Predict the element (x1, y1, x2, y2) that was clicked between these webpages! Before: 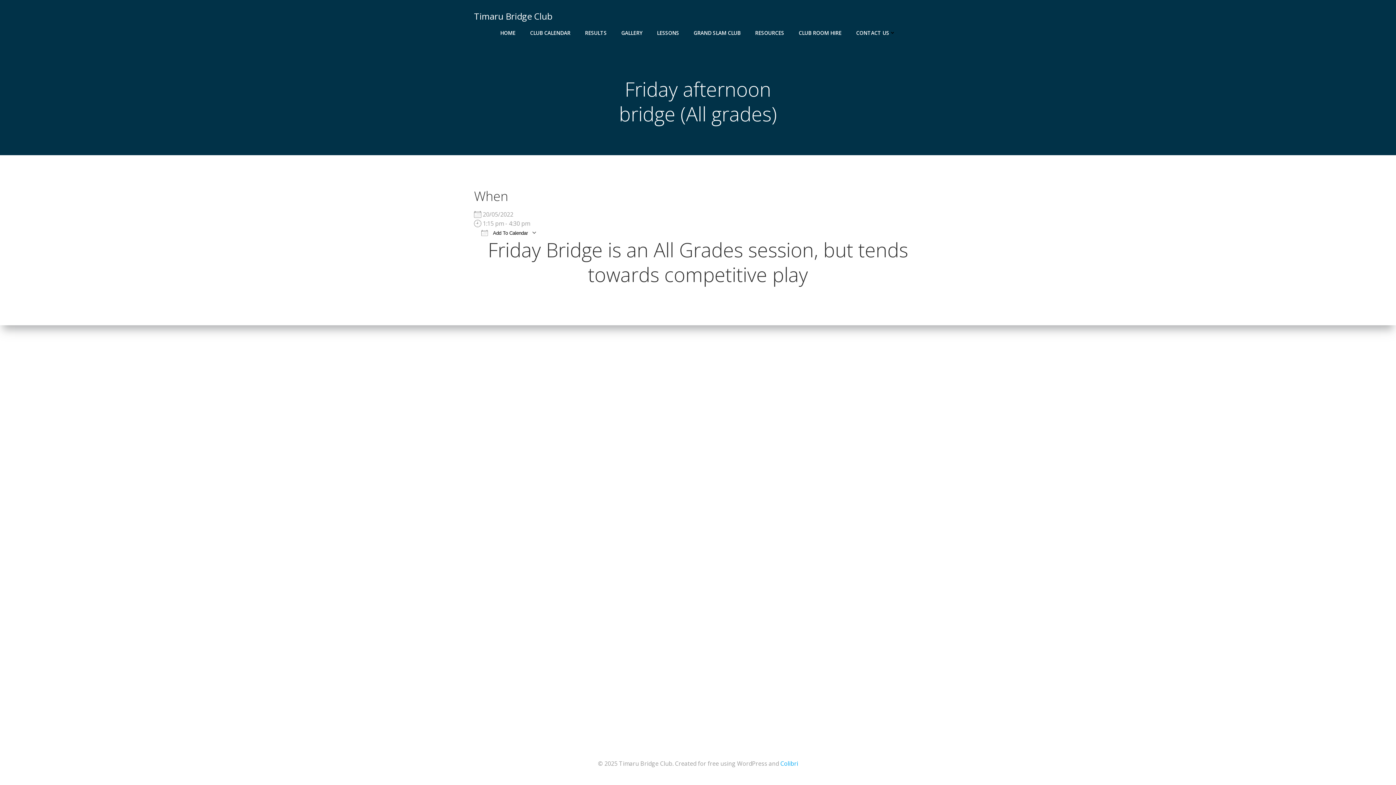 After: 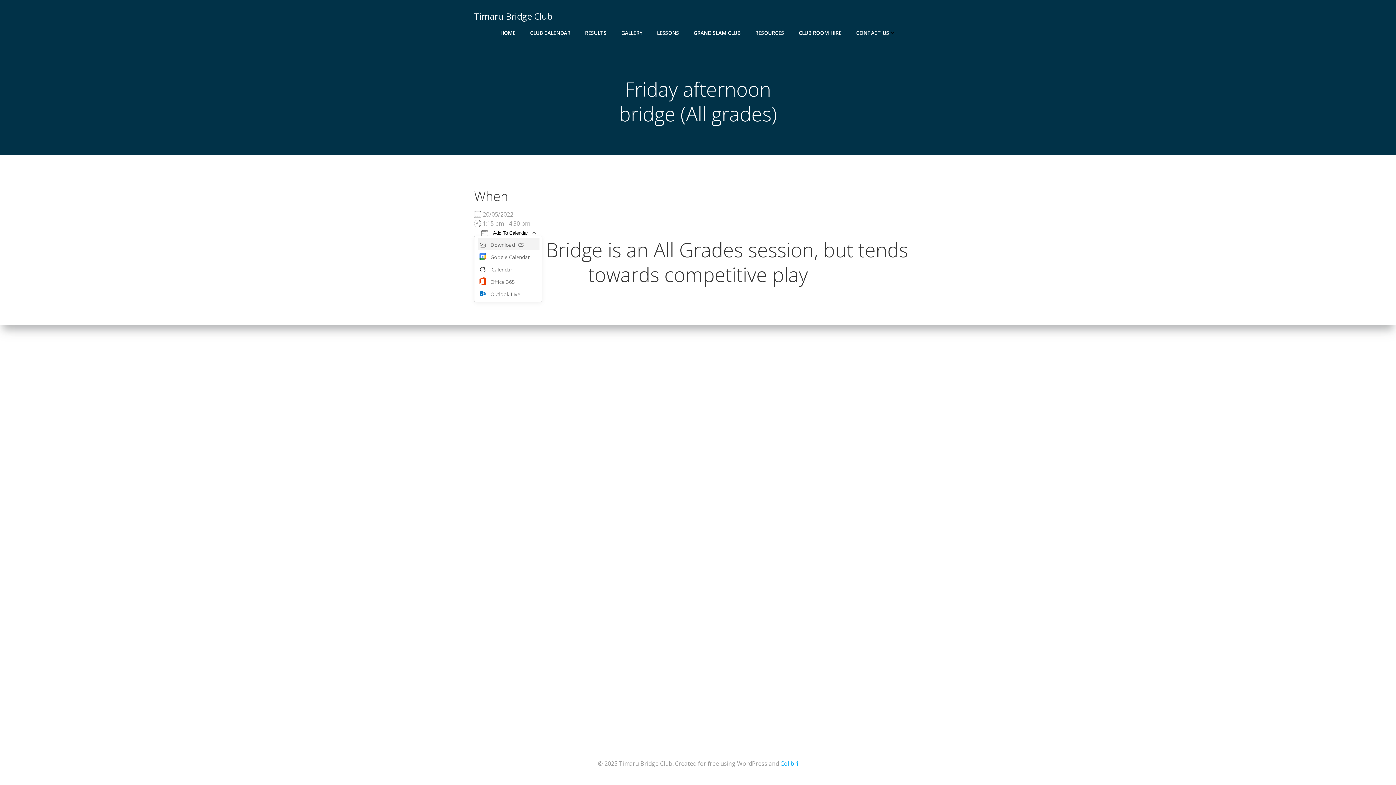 Action: bbox: (474, 229, 542, 236) label:  Add To Calendar